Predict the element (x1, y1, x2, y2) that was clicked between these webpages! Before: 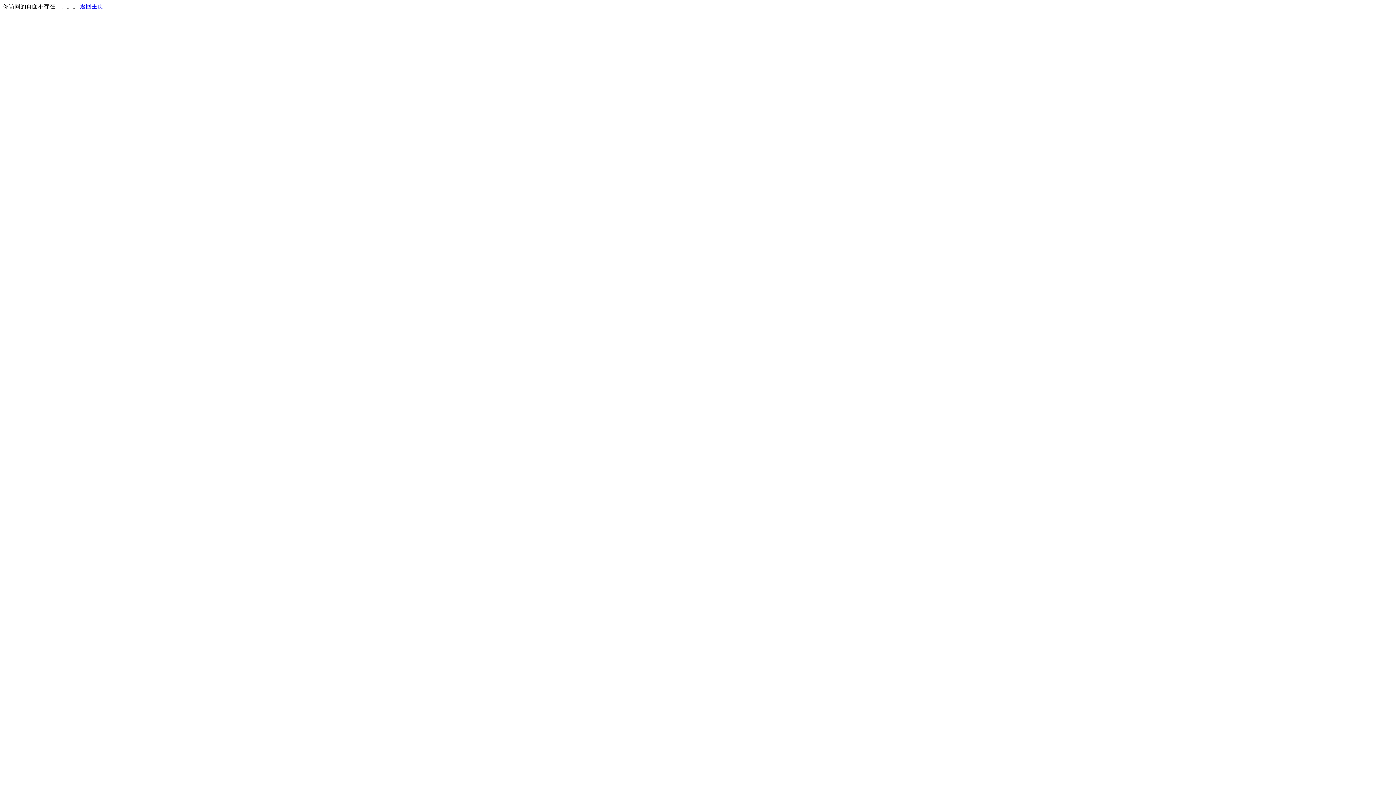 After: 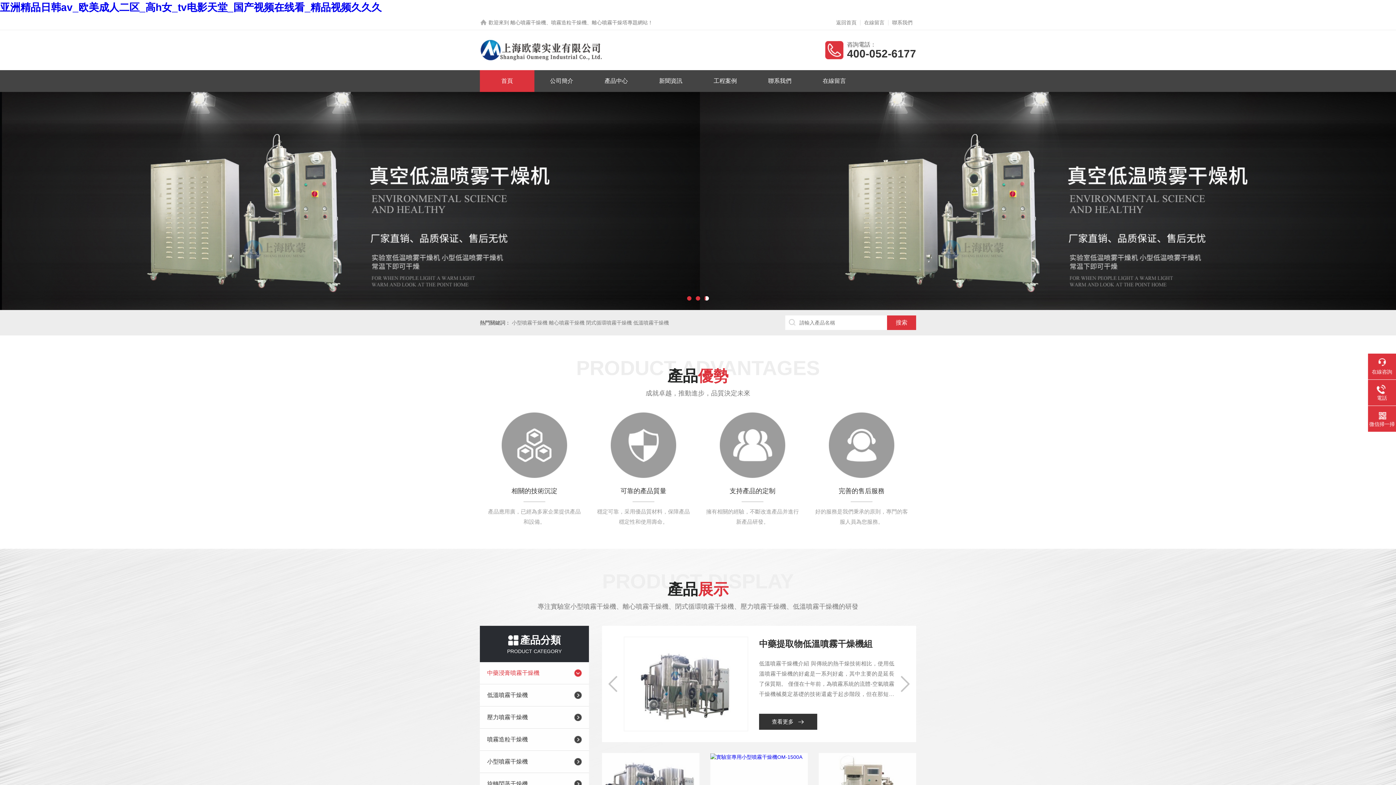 Action: bbox: (80, 3, 103, 9) label: 返回主页